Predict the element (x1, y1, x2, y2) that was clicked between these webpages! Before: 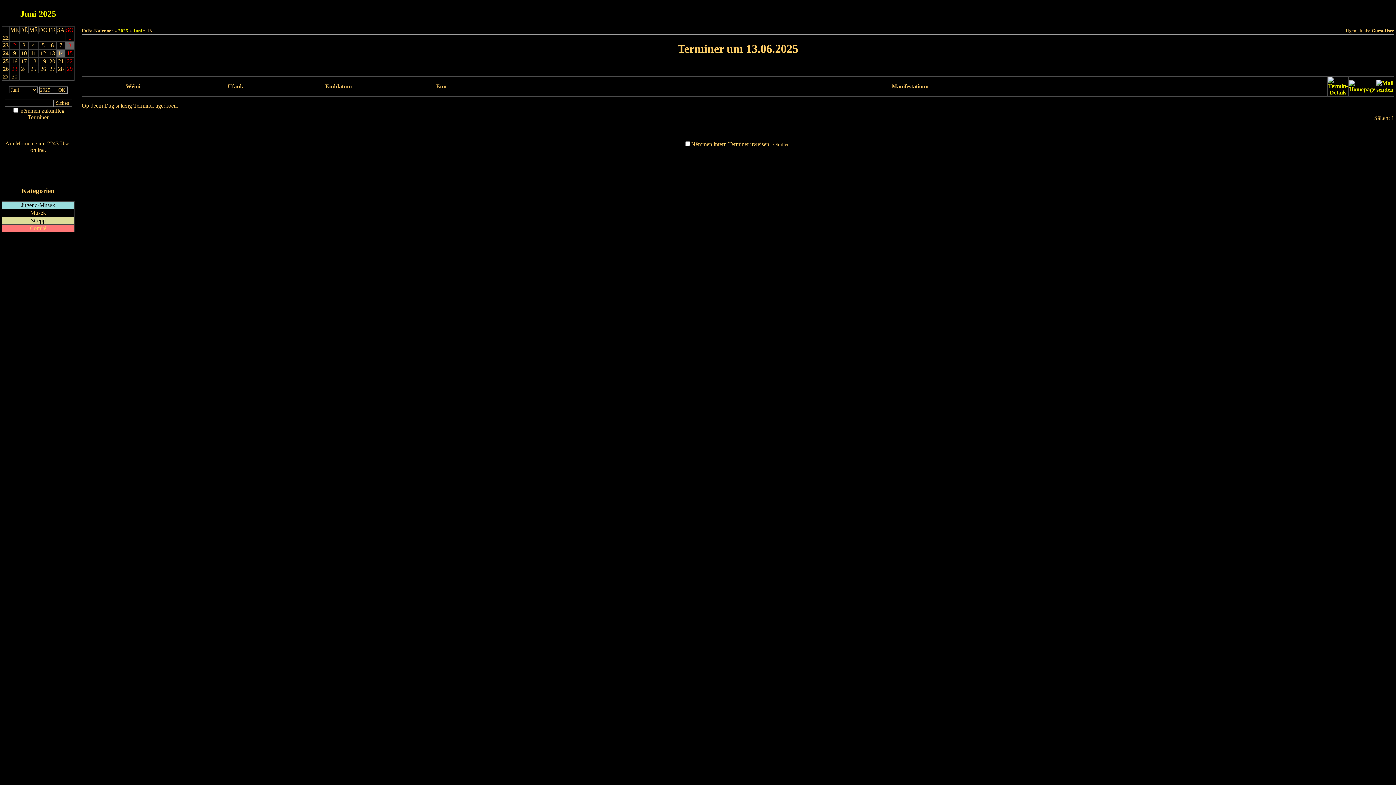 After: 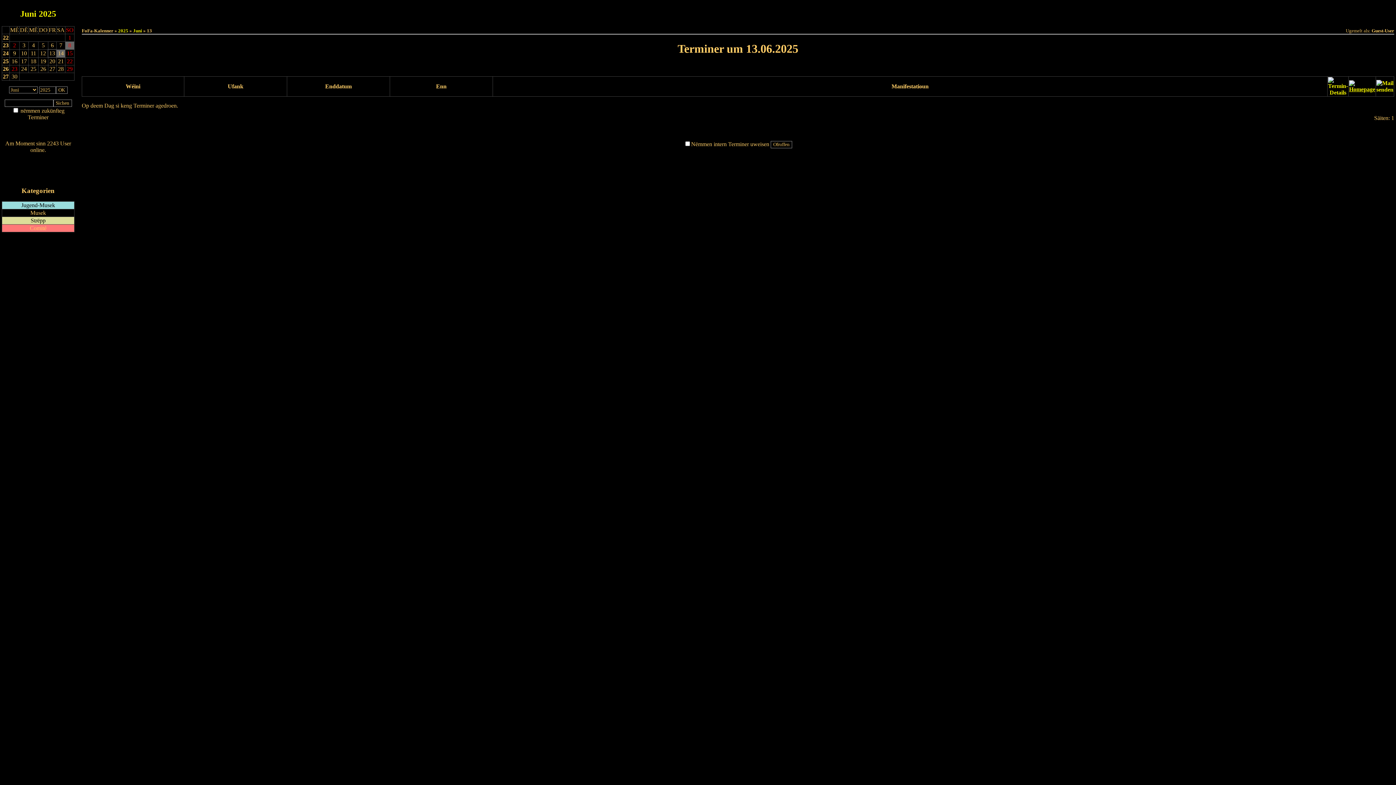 Action: bbox: (1349, 86, 1375, 92)